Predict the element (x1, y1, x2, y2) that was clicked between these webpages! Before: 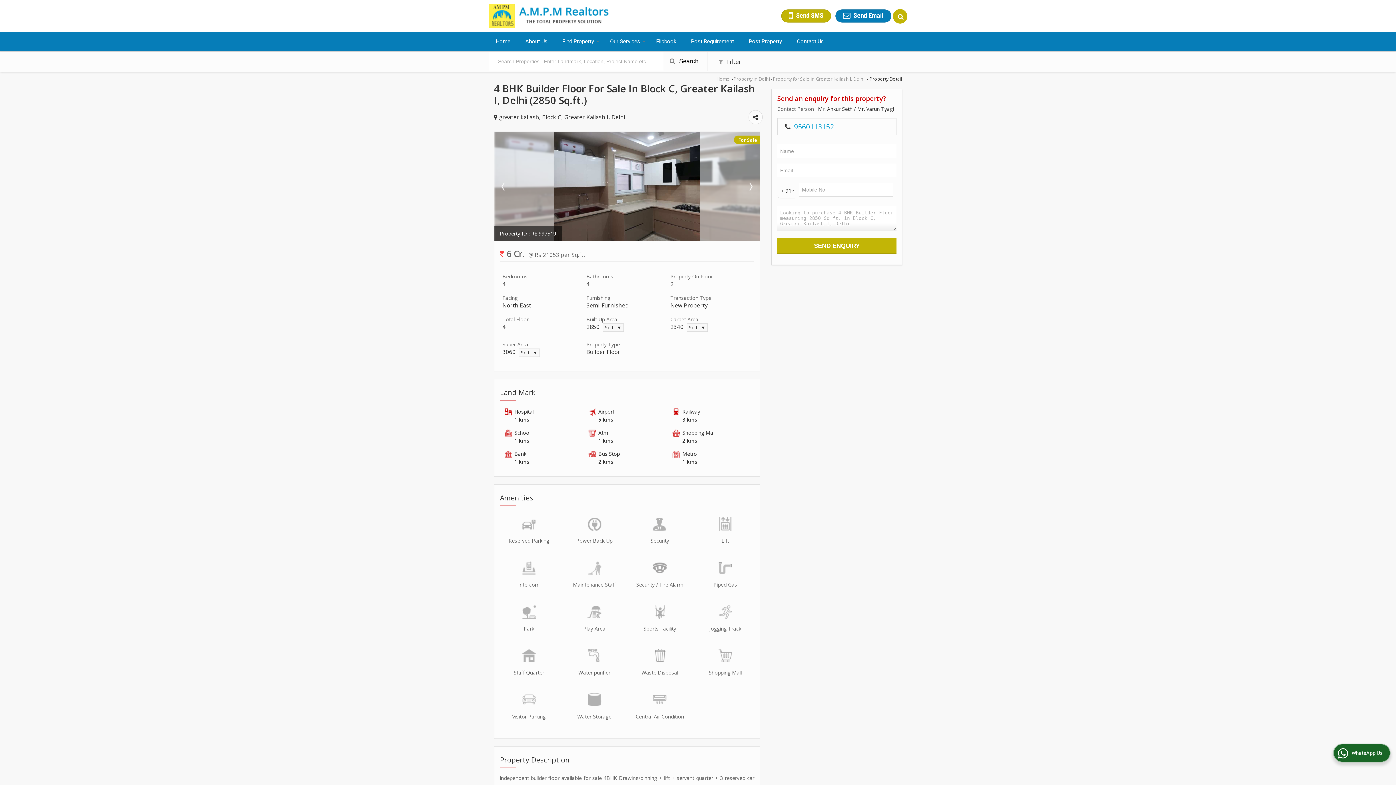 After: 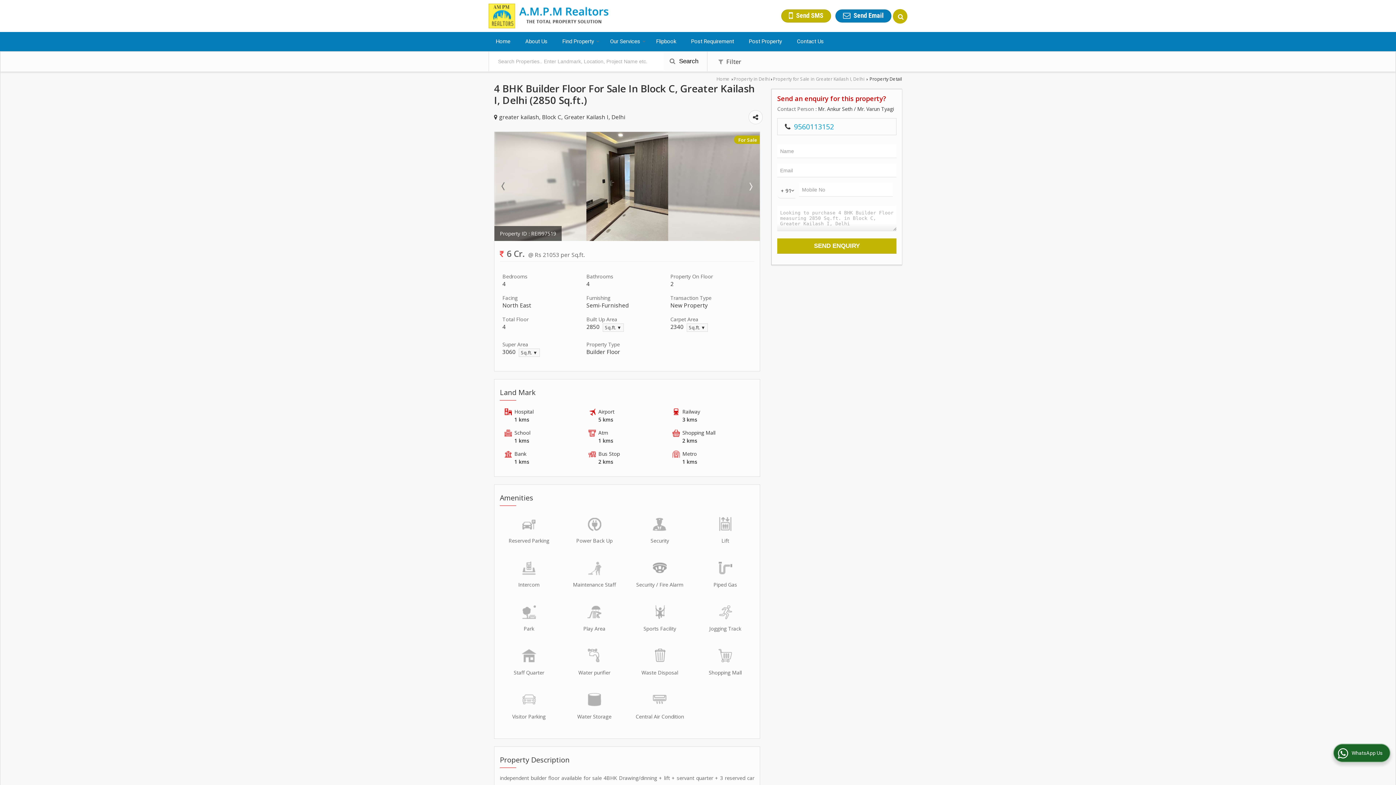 Action: label: Prev bbox: (498, 180, 509, 192)